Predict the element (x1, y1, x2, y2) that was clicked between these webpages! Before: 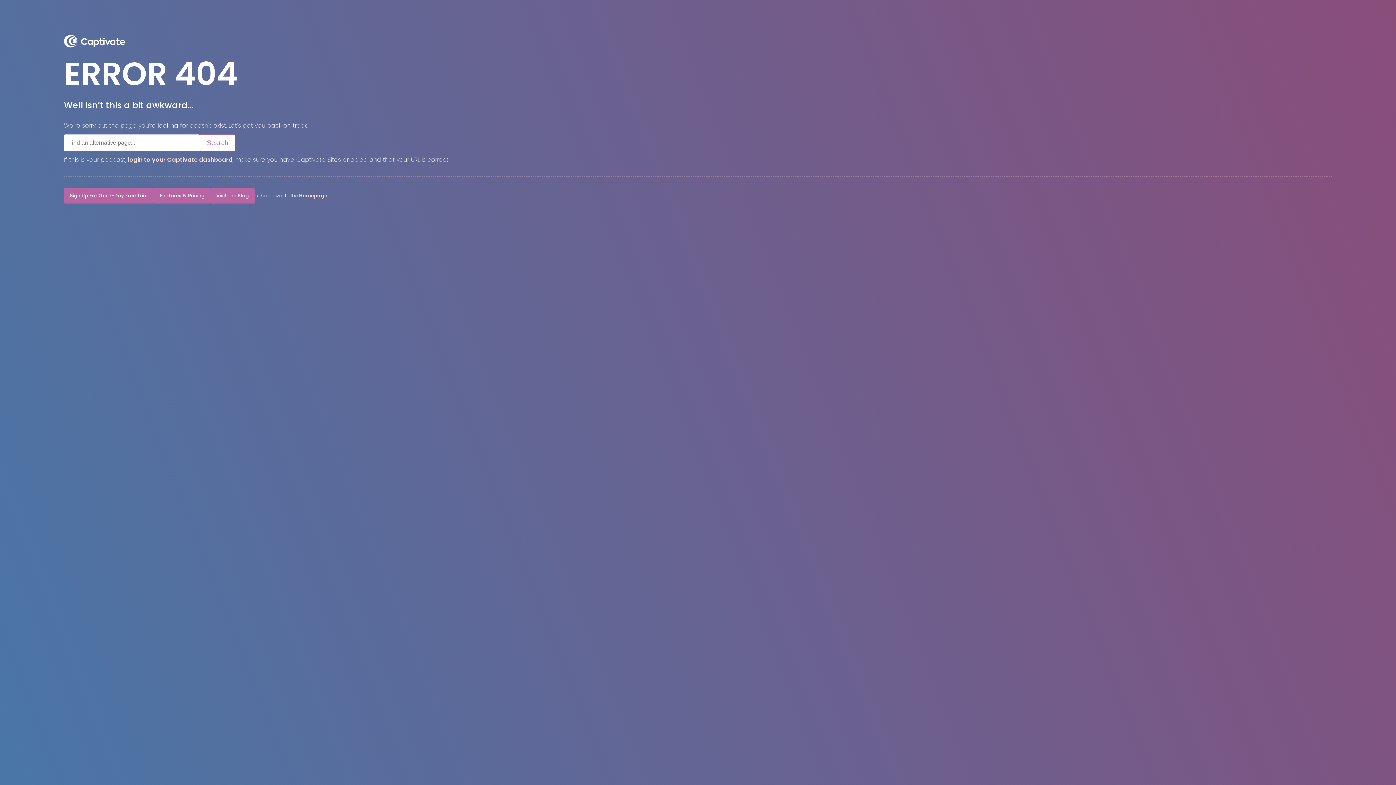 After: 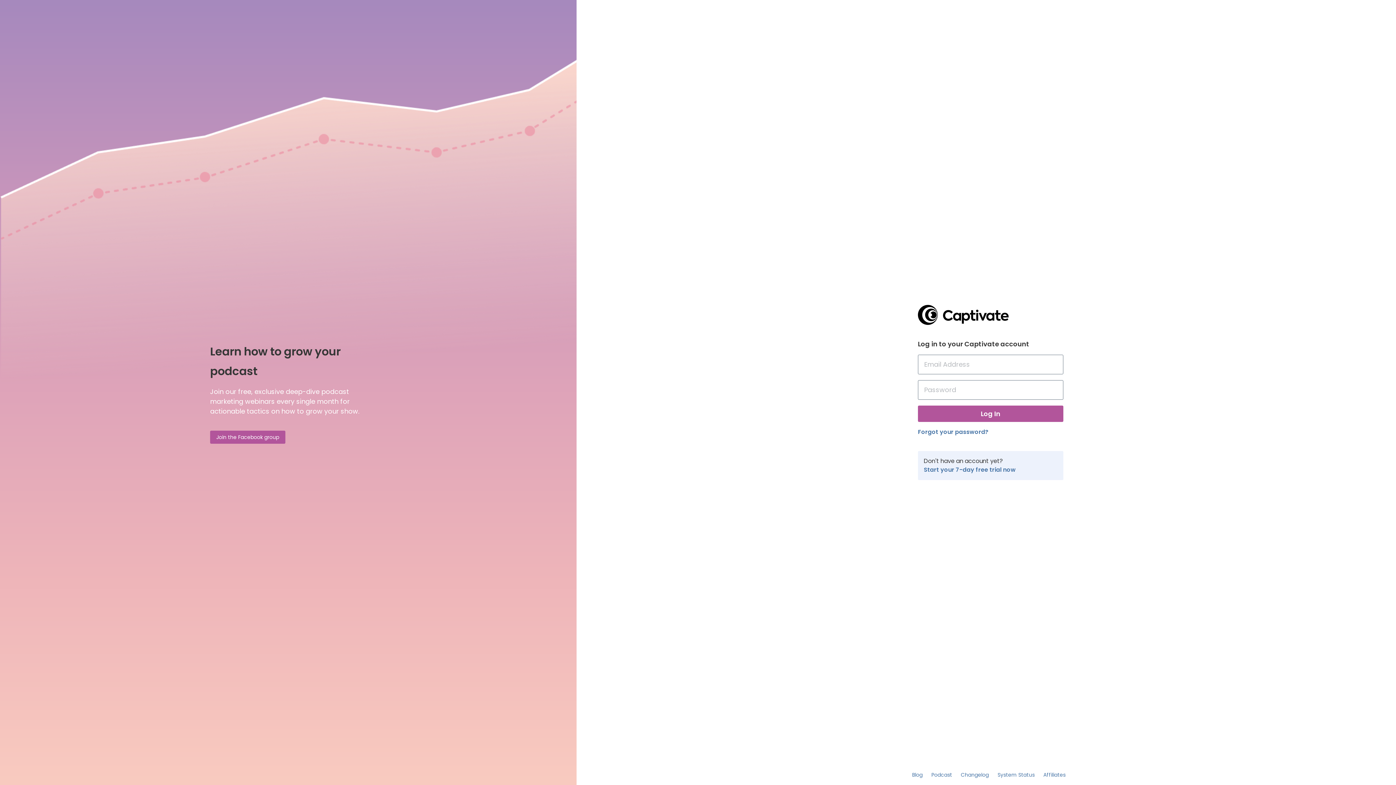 Action: bbox: (128, 155, 232, 164) label: login to your Captivate dashboard